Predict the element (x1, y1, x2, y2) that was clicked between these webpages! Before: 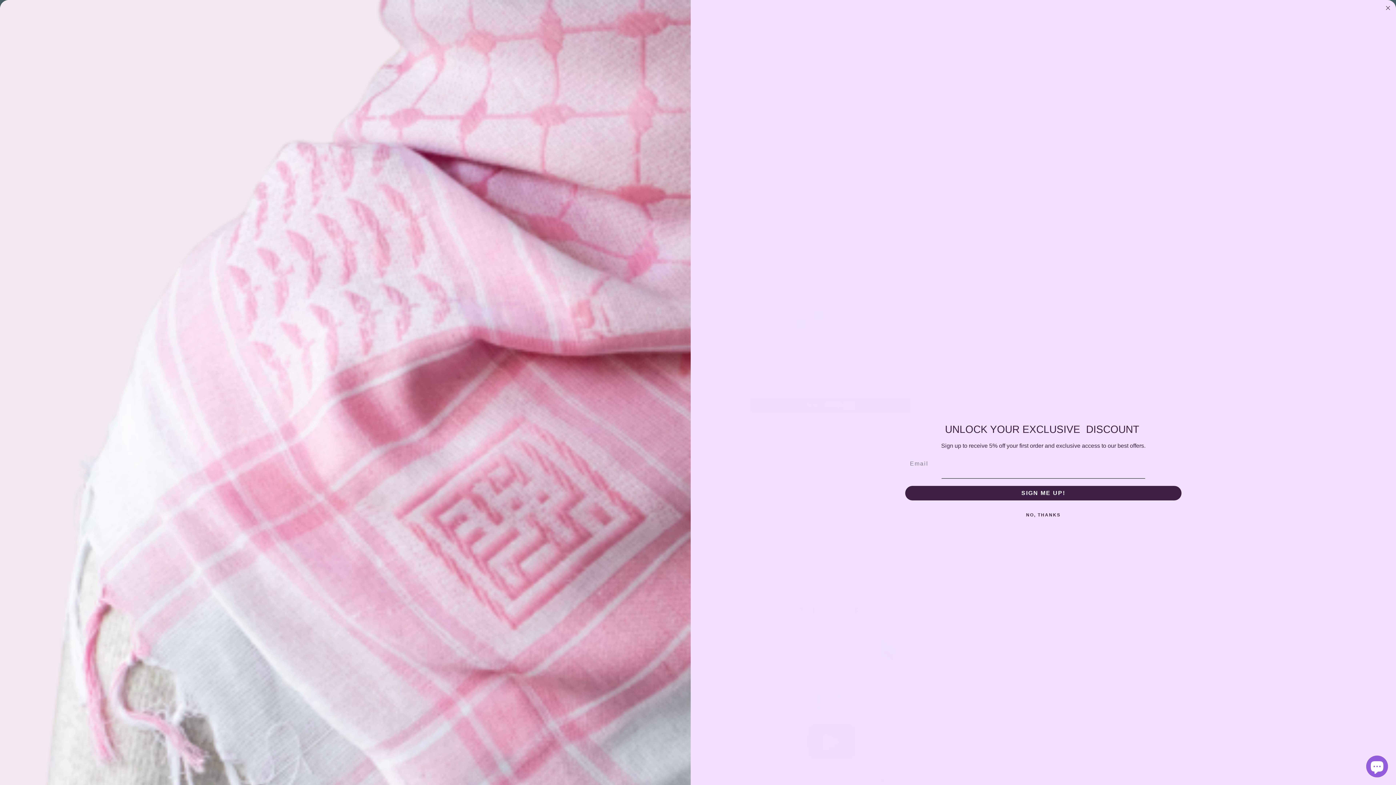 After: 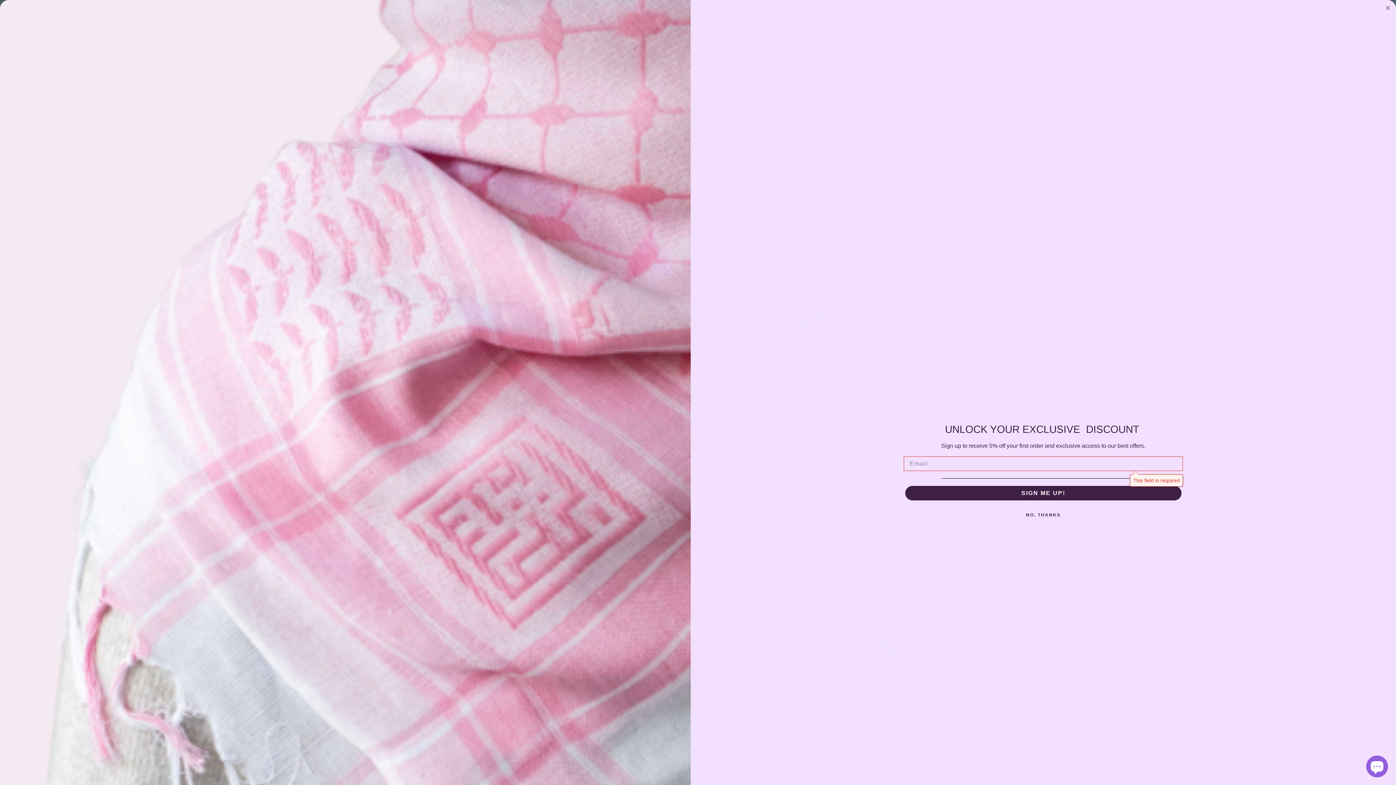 Action: bbox: (905, 486, 1181, 500) label: SIGN ME UP!